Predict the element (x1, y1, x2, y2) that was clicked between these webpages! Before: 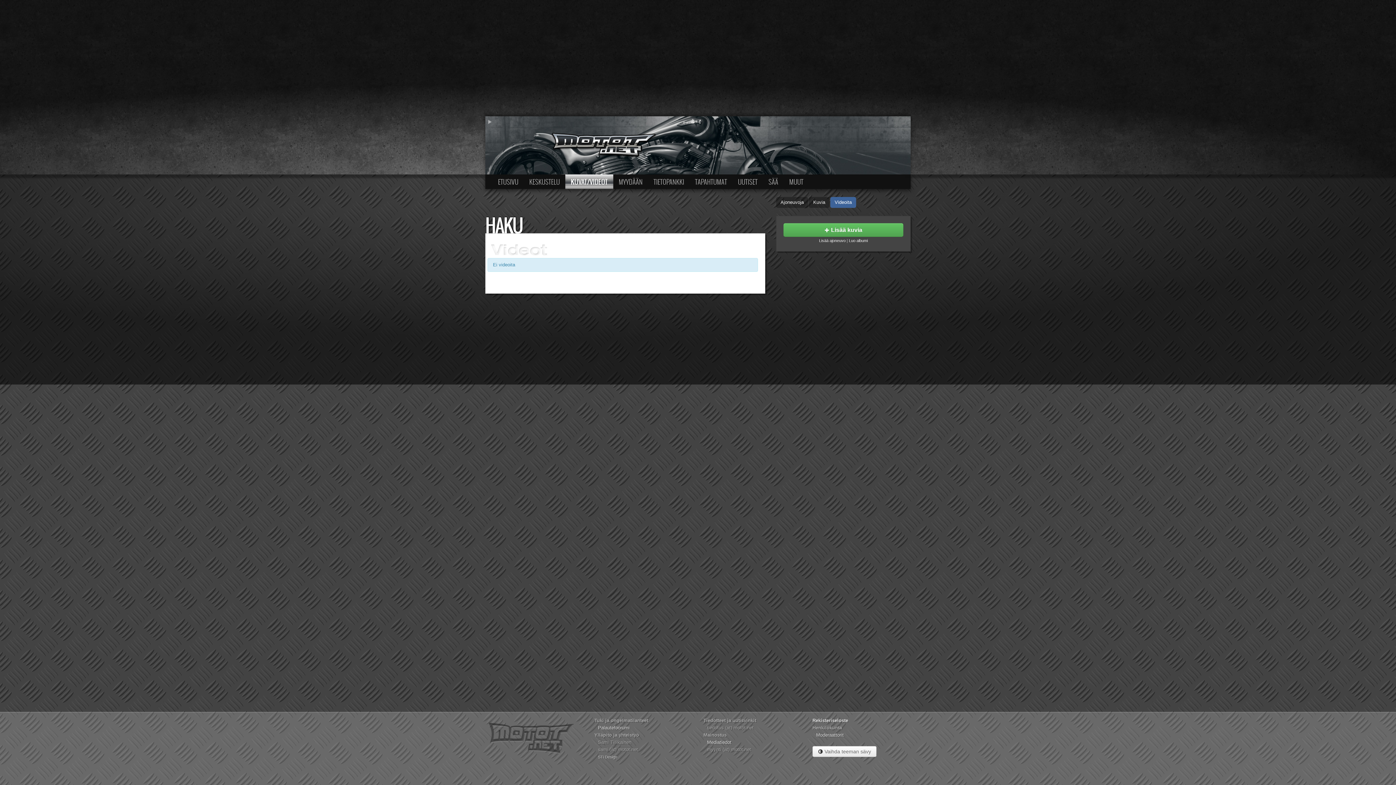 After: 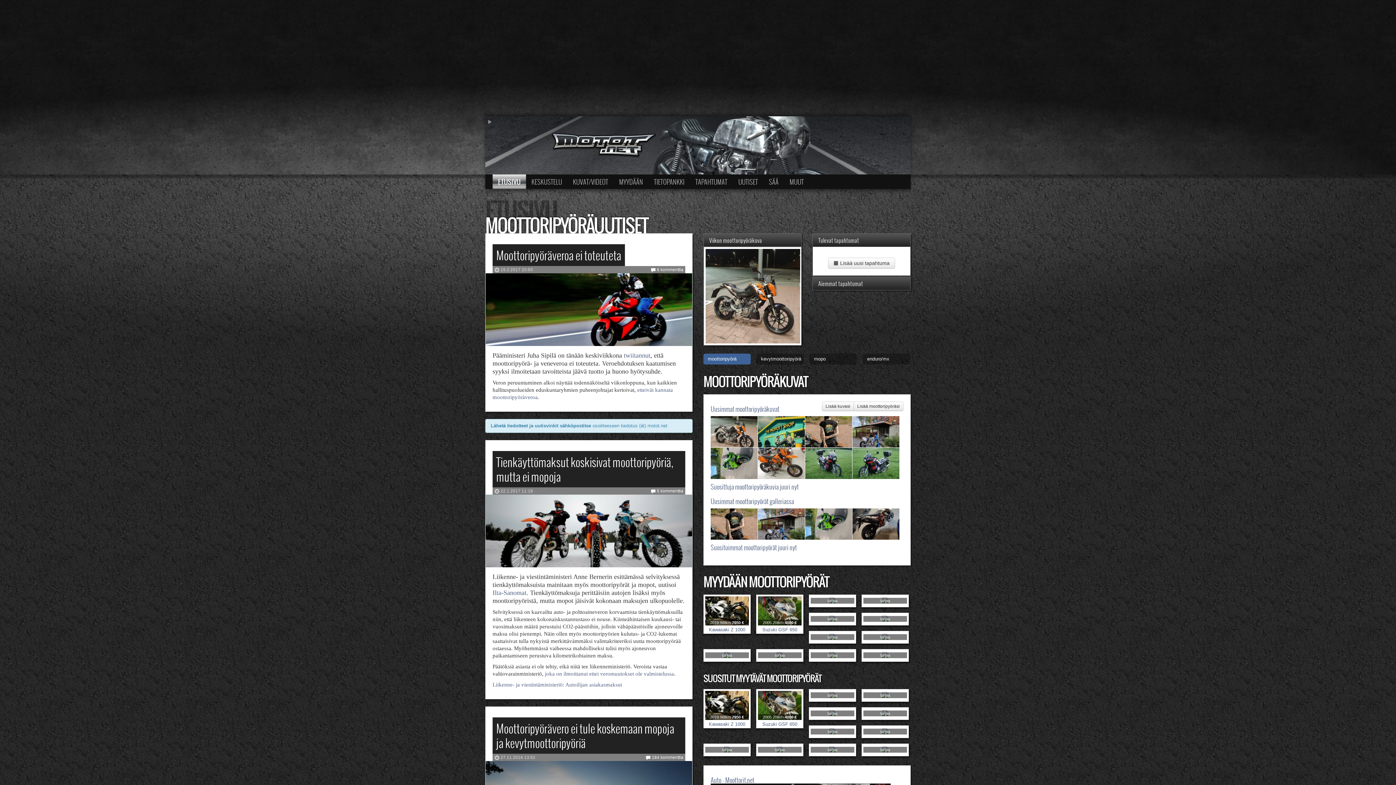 Action: bbox: (550, 132, 657, 158)